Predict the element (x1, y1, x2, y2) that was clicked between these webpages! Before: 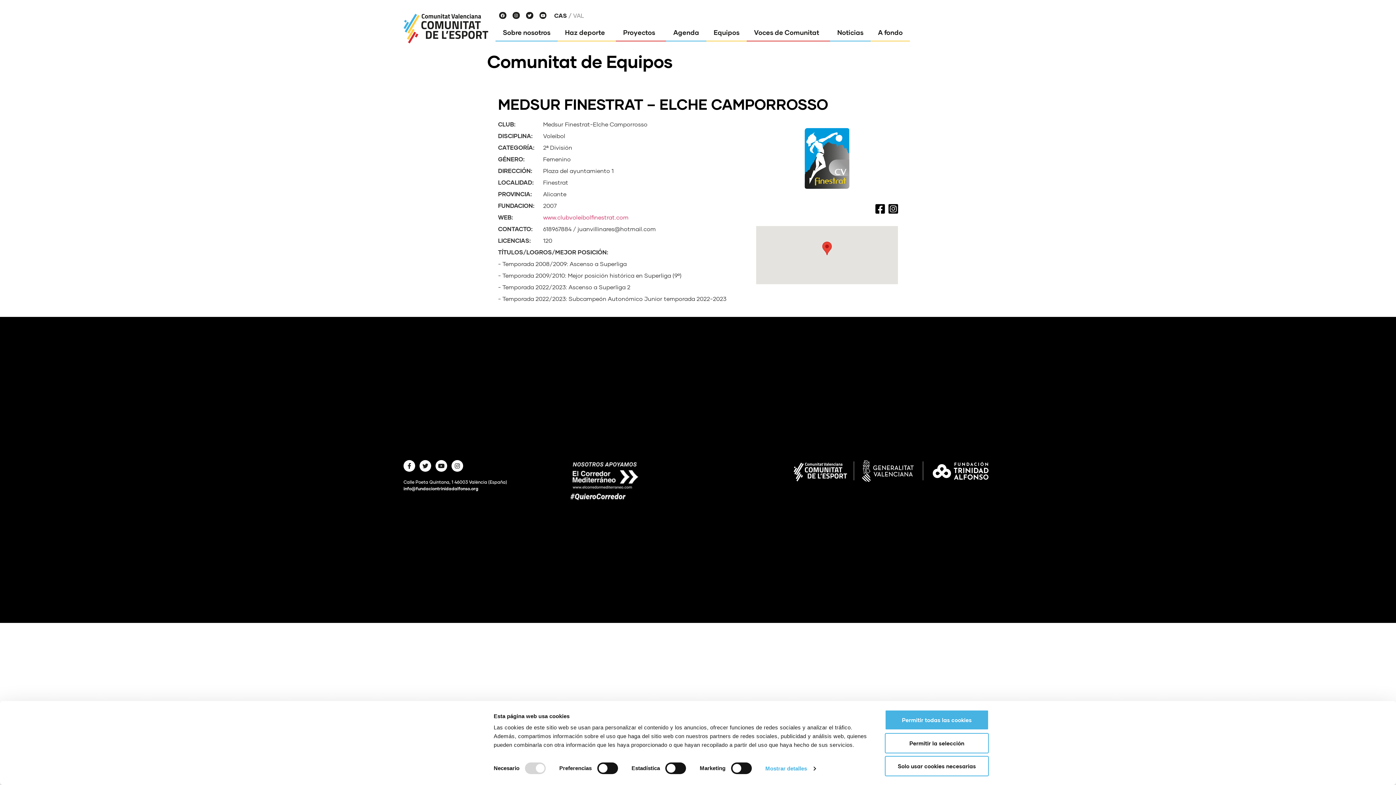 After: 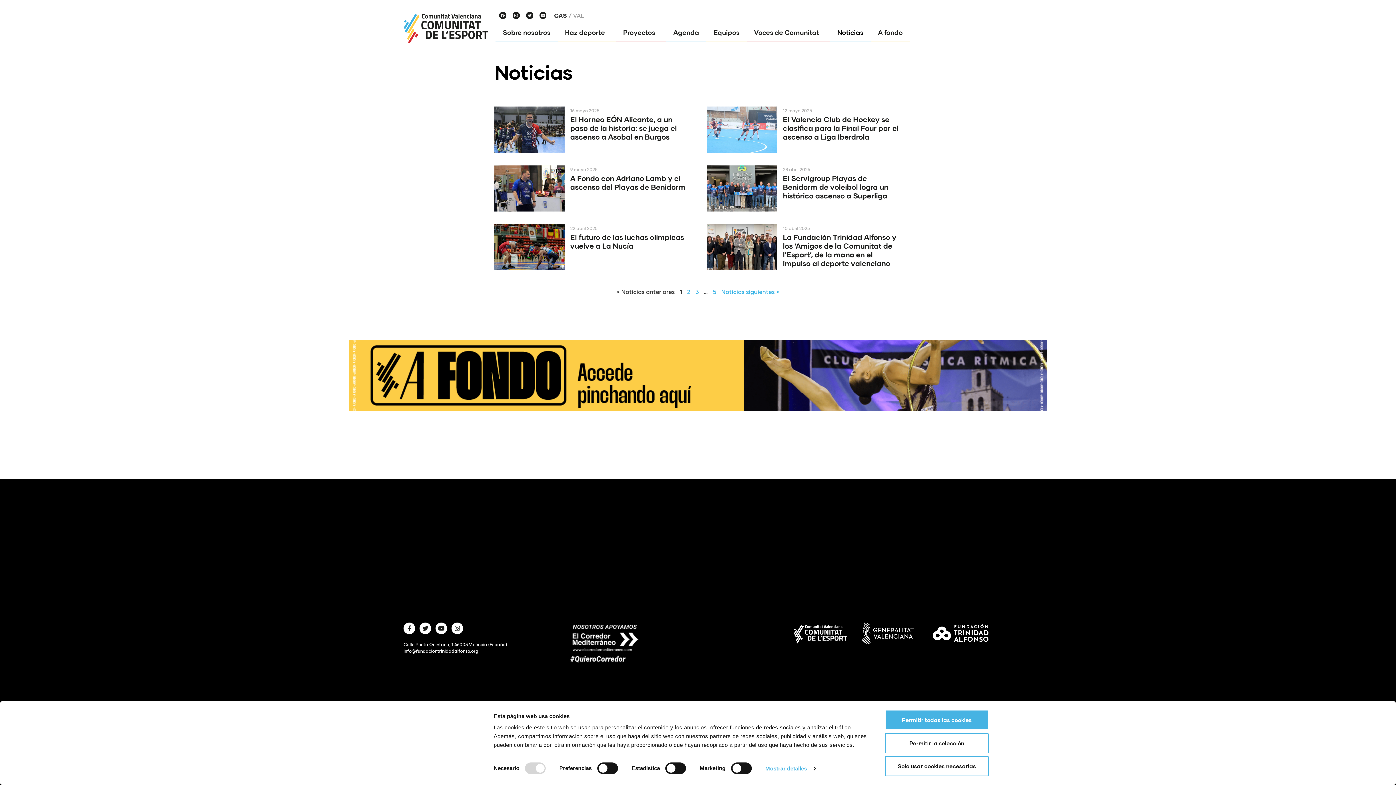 Action: label: Noticias bbox: (830, 24, 870, 41)